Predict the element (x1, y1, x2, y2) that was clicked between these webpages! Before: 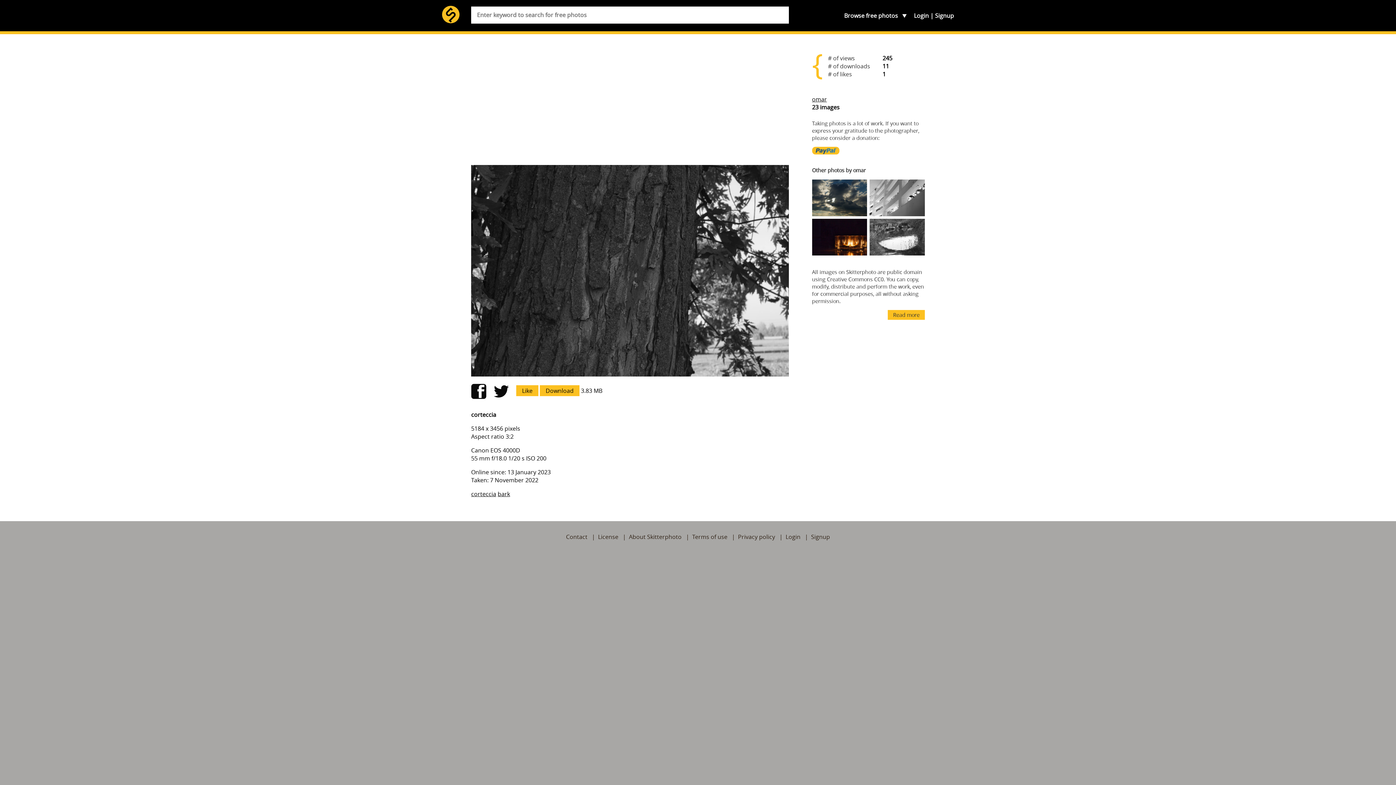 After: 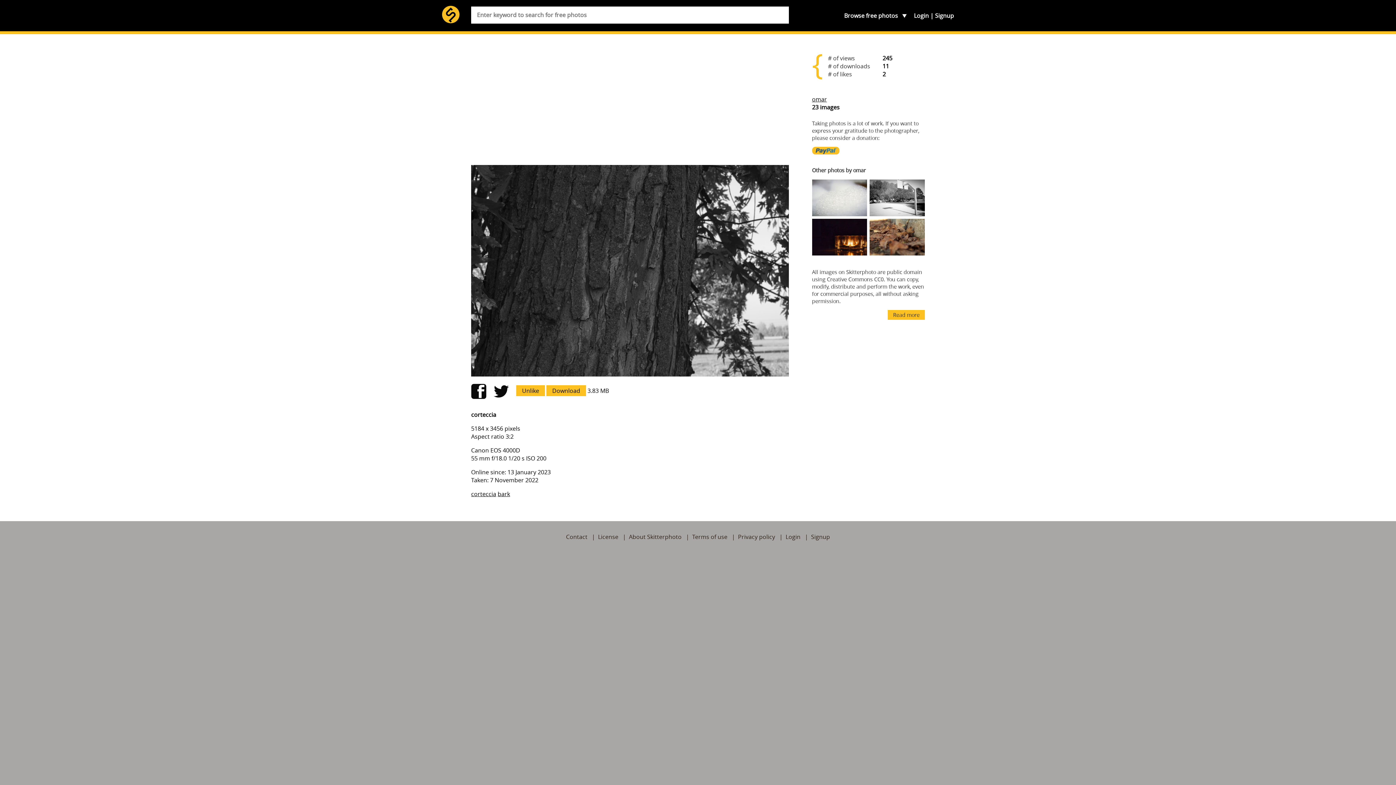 Action: bbox: (516, 385, 538, 396) label: Like